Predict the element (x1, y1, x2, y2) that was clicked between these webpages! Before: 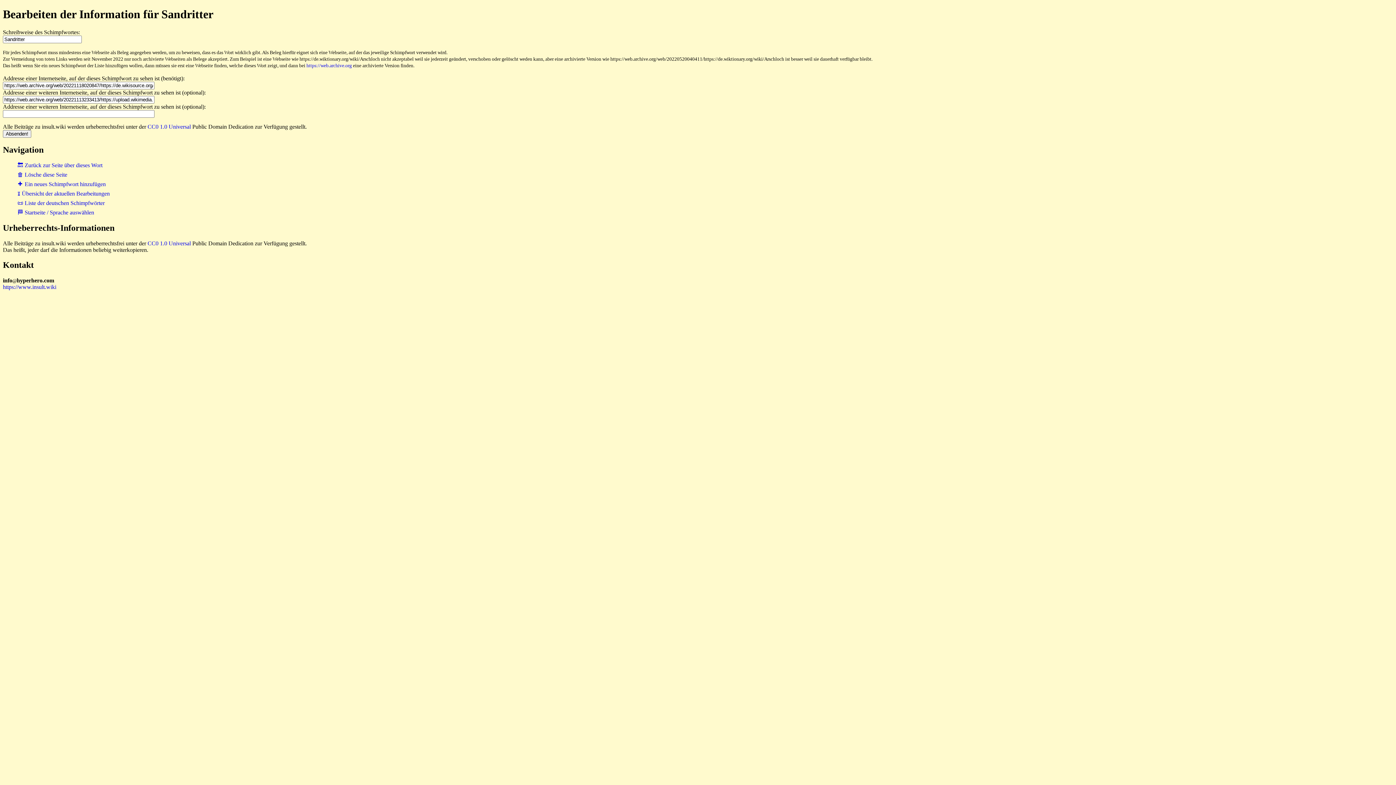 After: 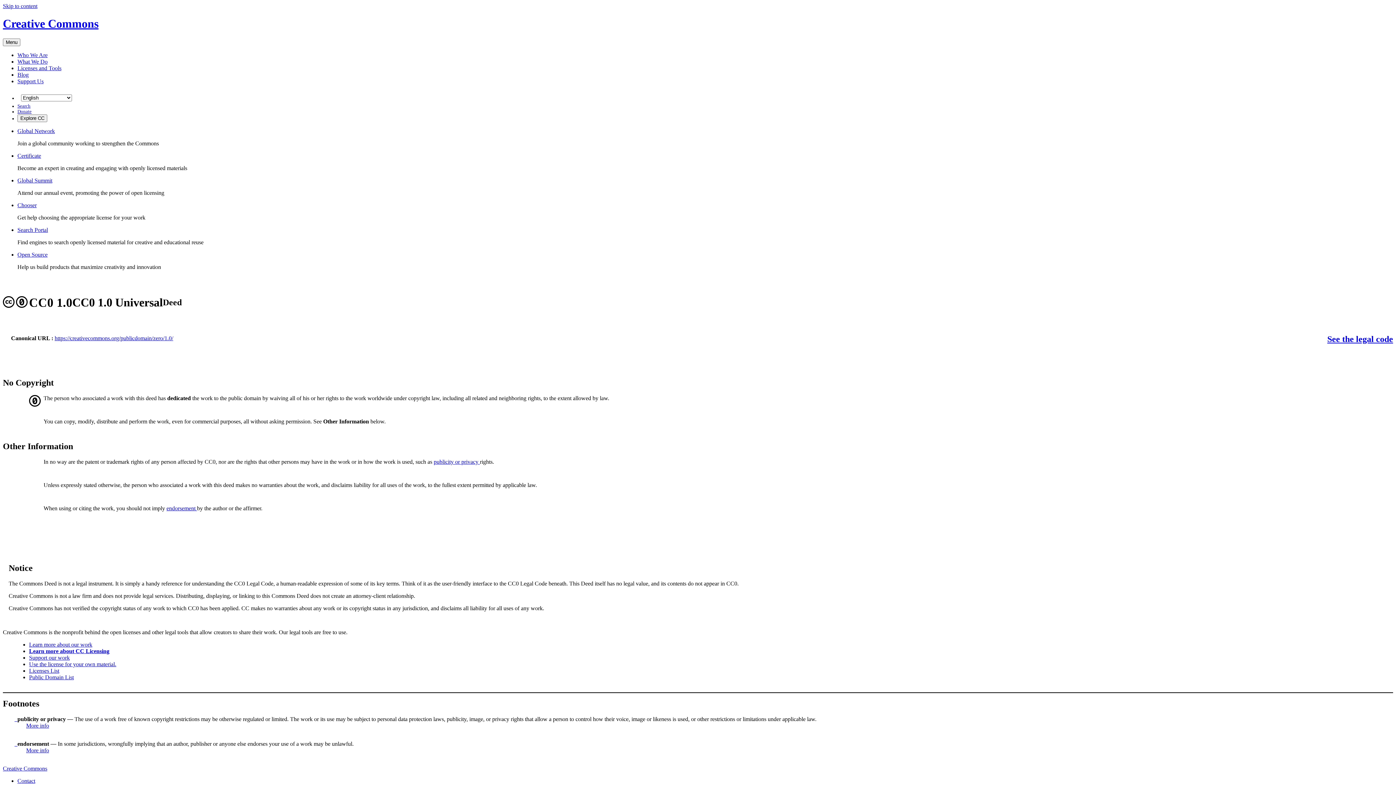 Action: label: CC0 1.0 Universal bbox: (147, 240, 190, 246)